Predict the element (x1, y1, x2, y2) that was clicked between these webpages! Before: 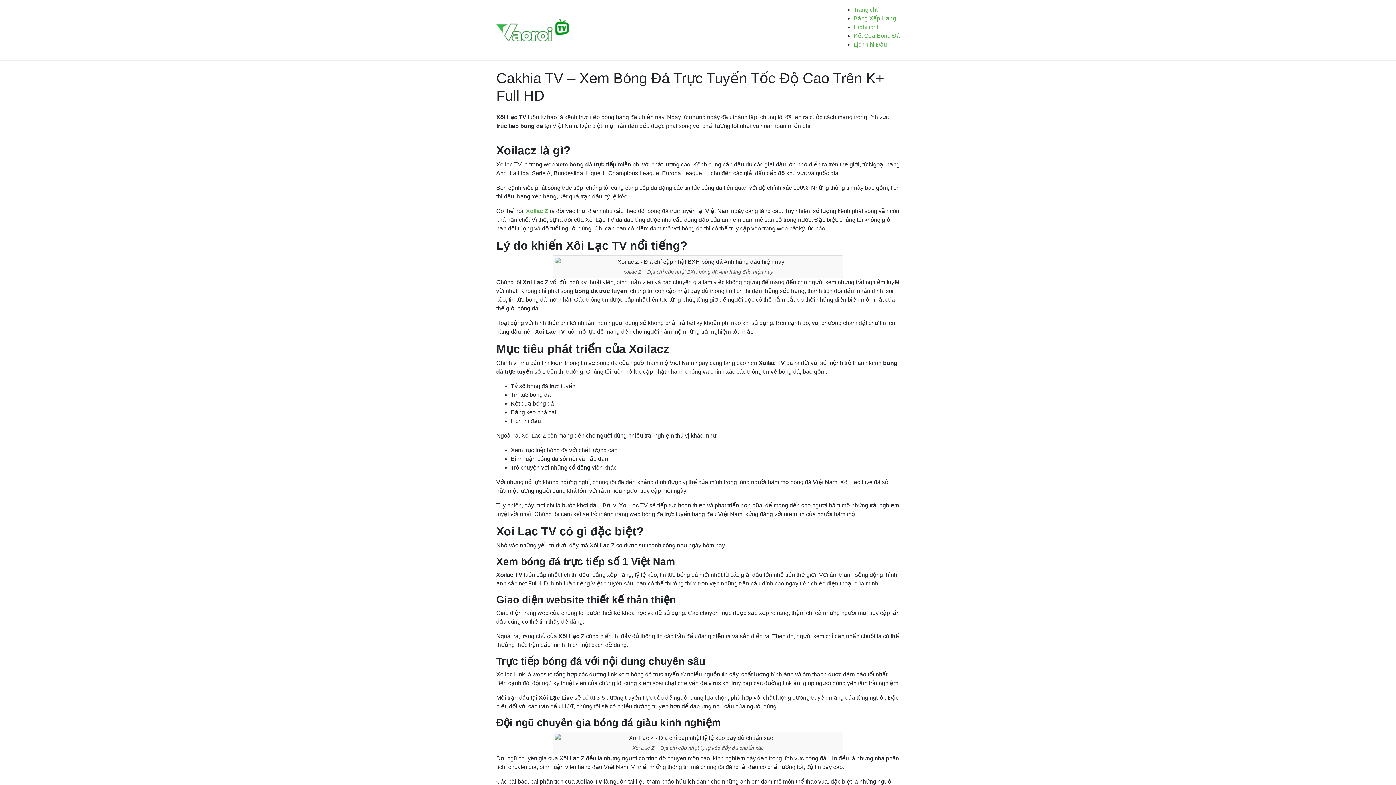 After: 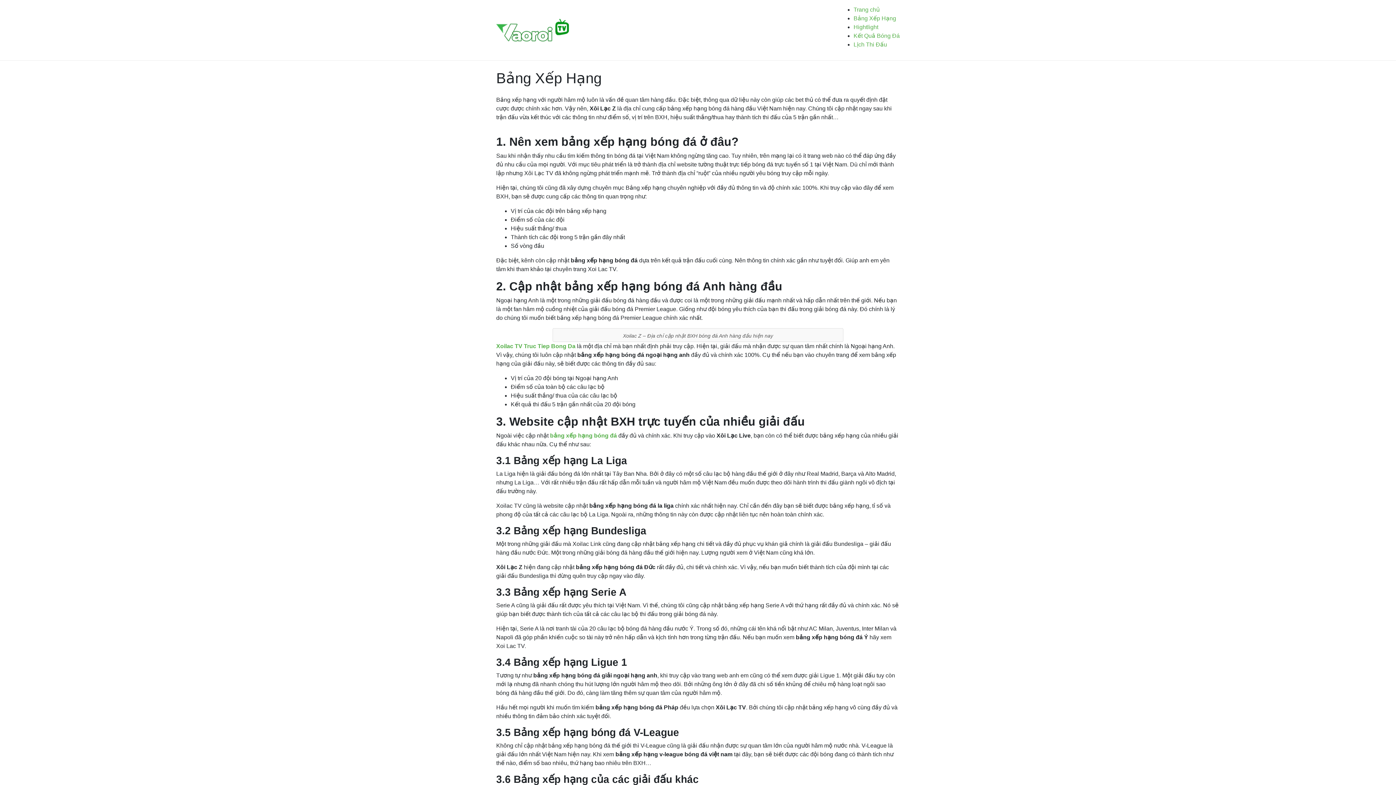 Action: label: Bảng Xếp Hạng bbox: (853, 15, 896, 21)